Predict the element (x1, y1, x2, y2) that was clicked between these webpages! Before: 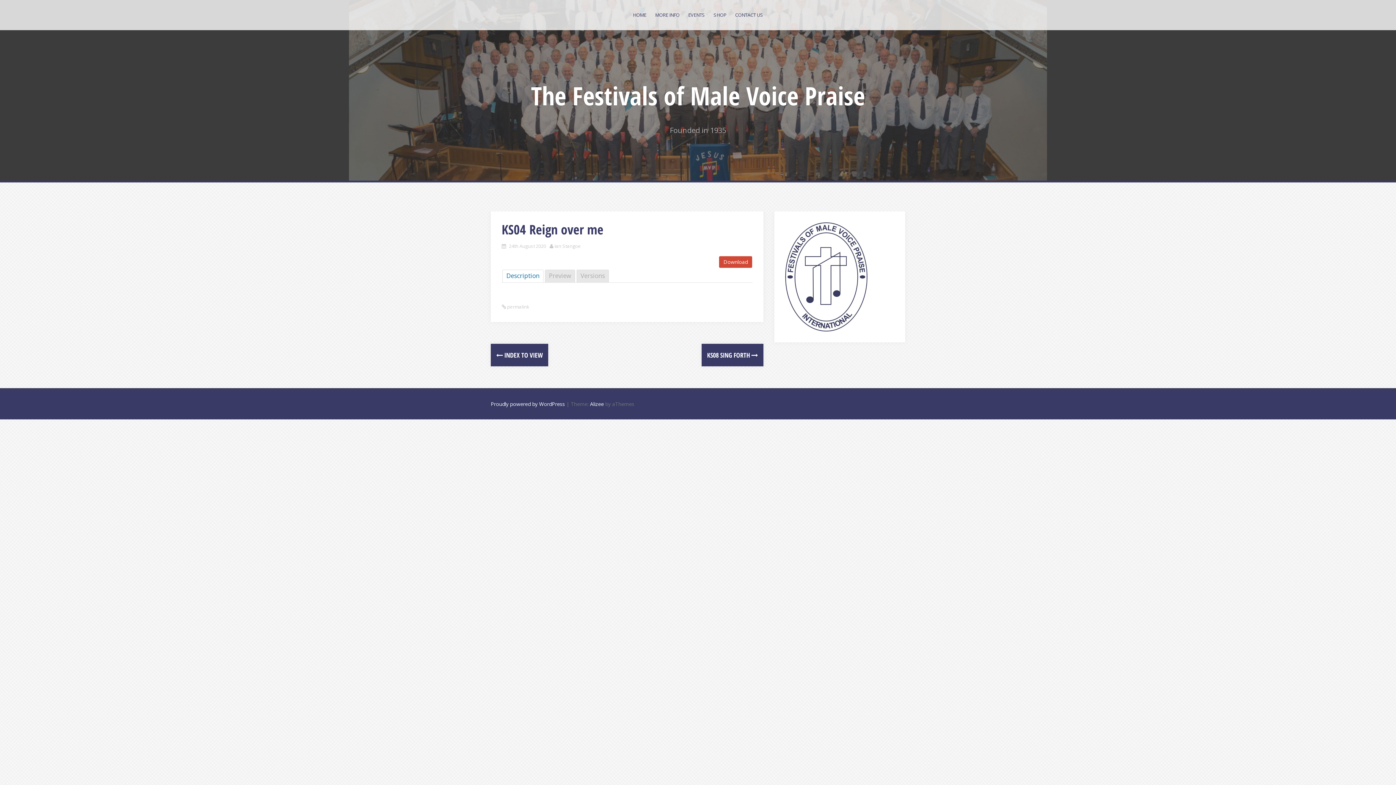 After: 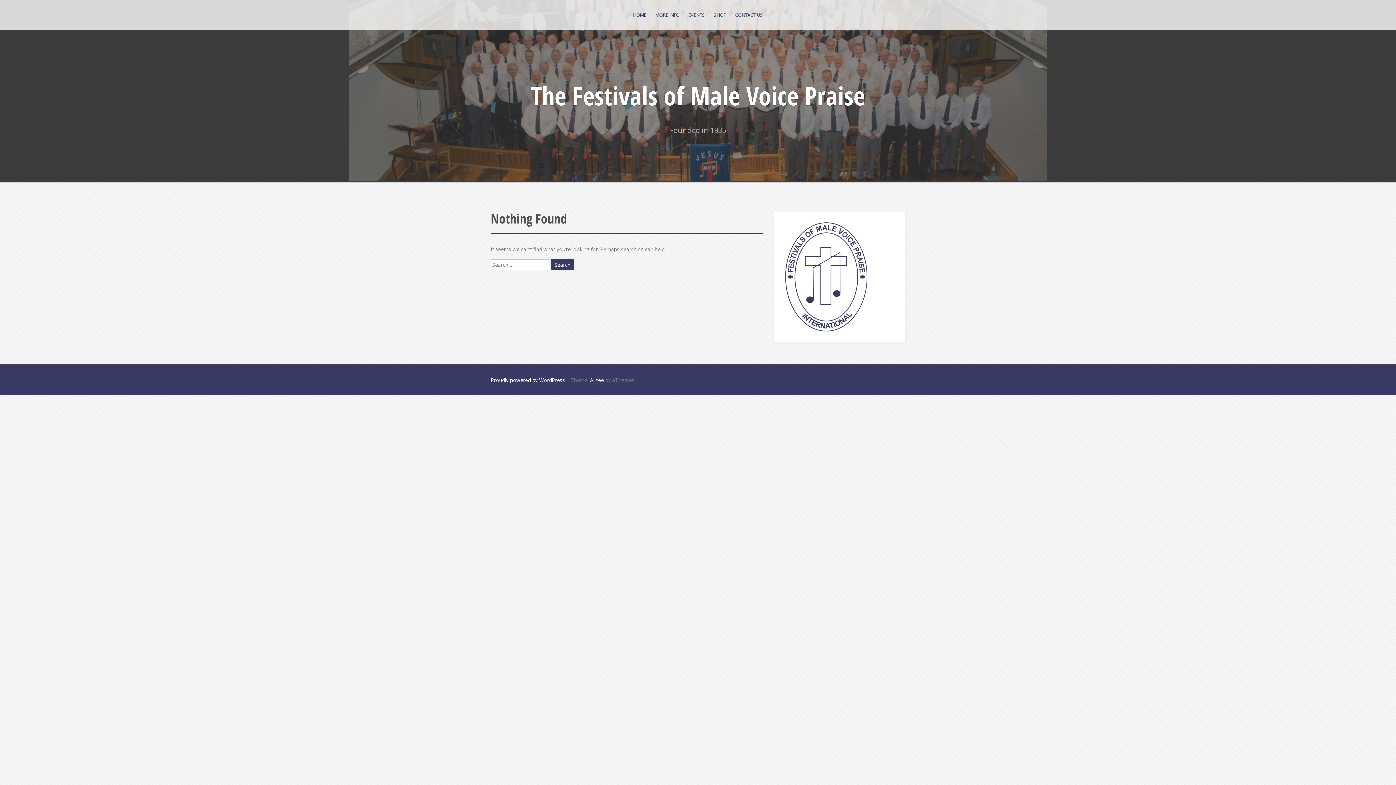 Action: label: Ian Stangoe bbox: (554, 242, 581, 249)